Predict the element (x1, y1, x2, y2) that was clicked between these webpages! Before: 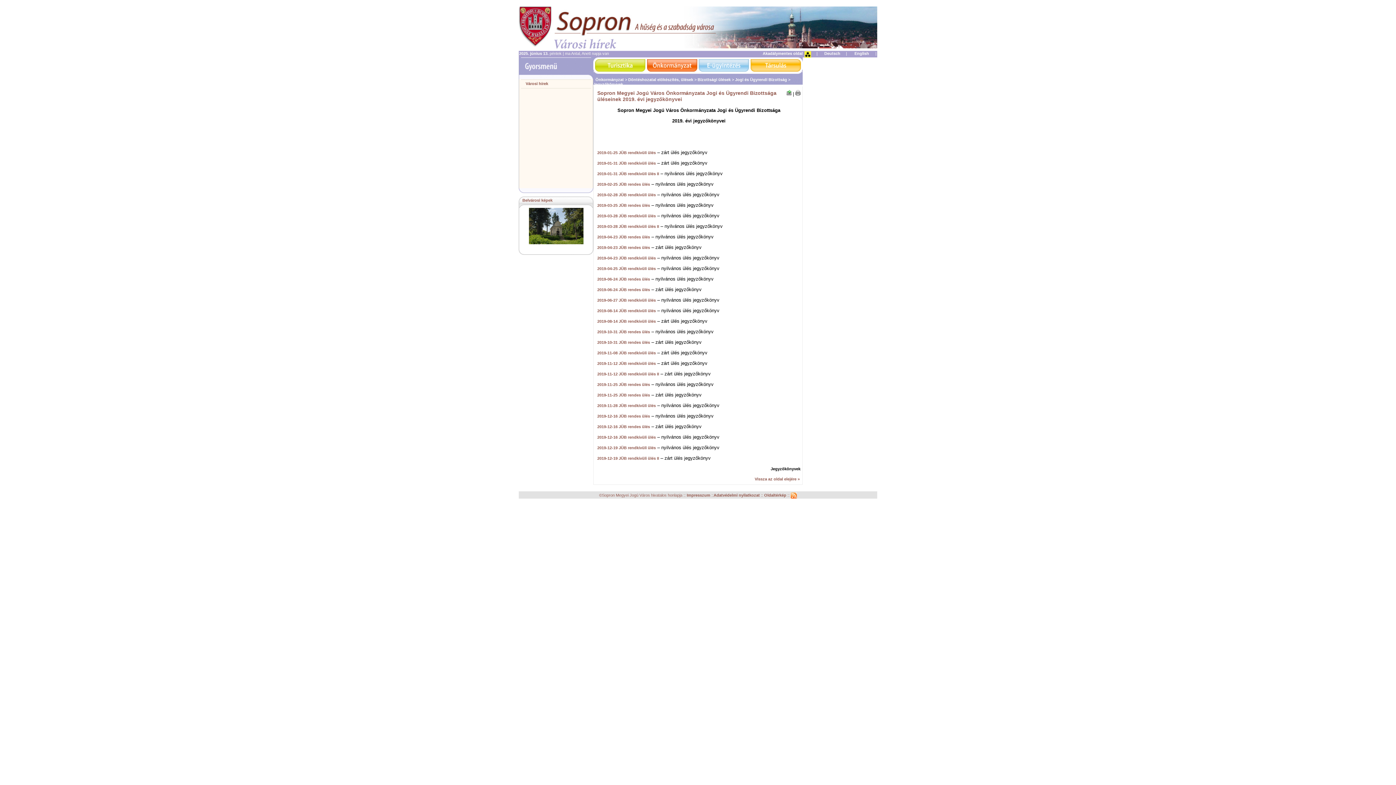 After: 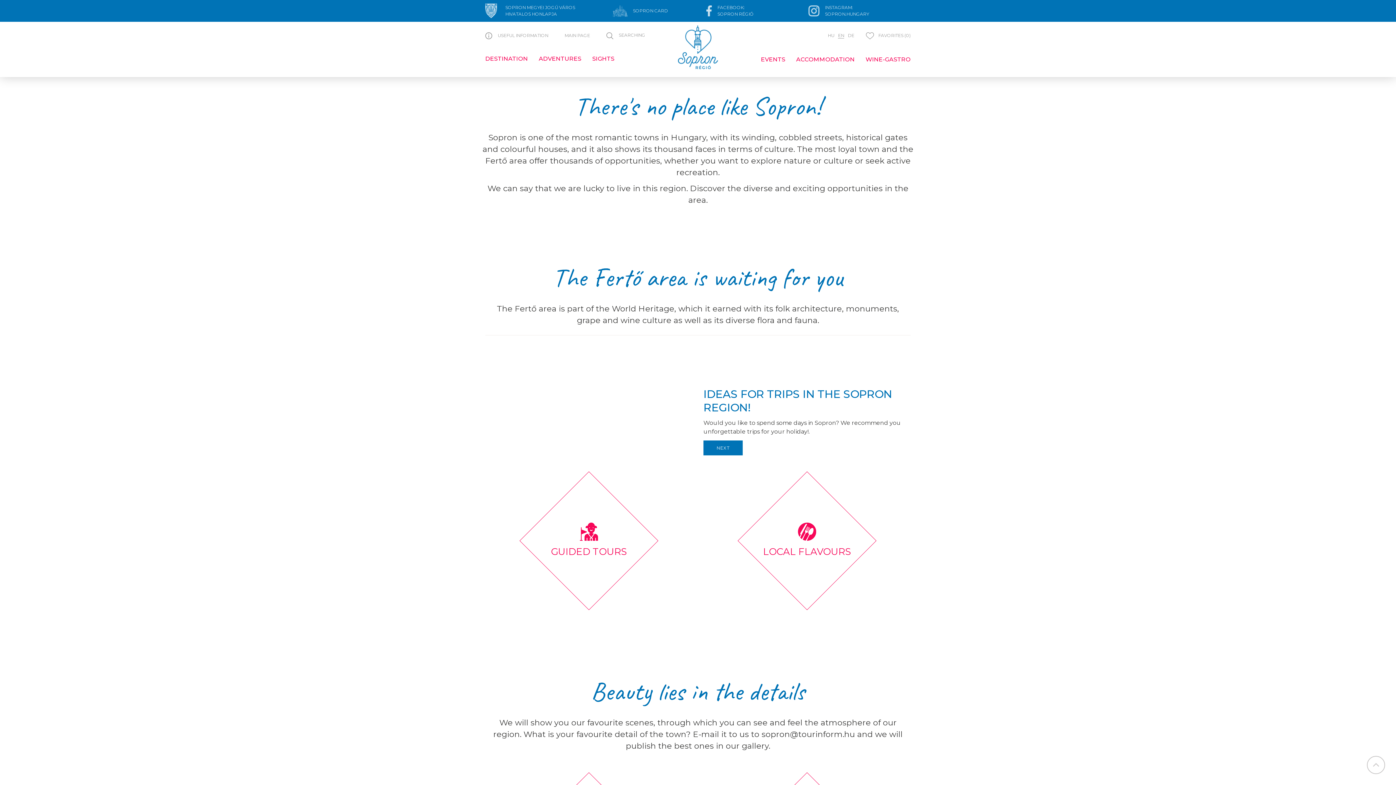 Action: bbox: (595, 68, 645, 72)